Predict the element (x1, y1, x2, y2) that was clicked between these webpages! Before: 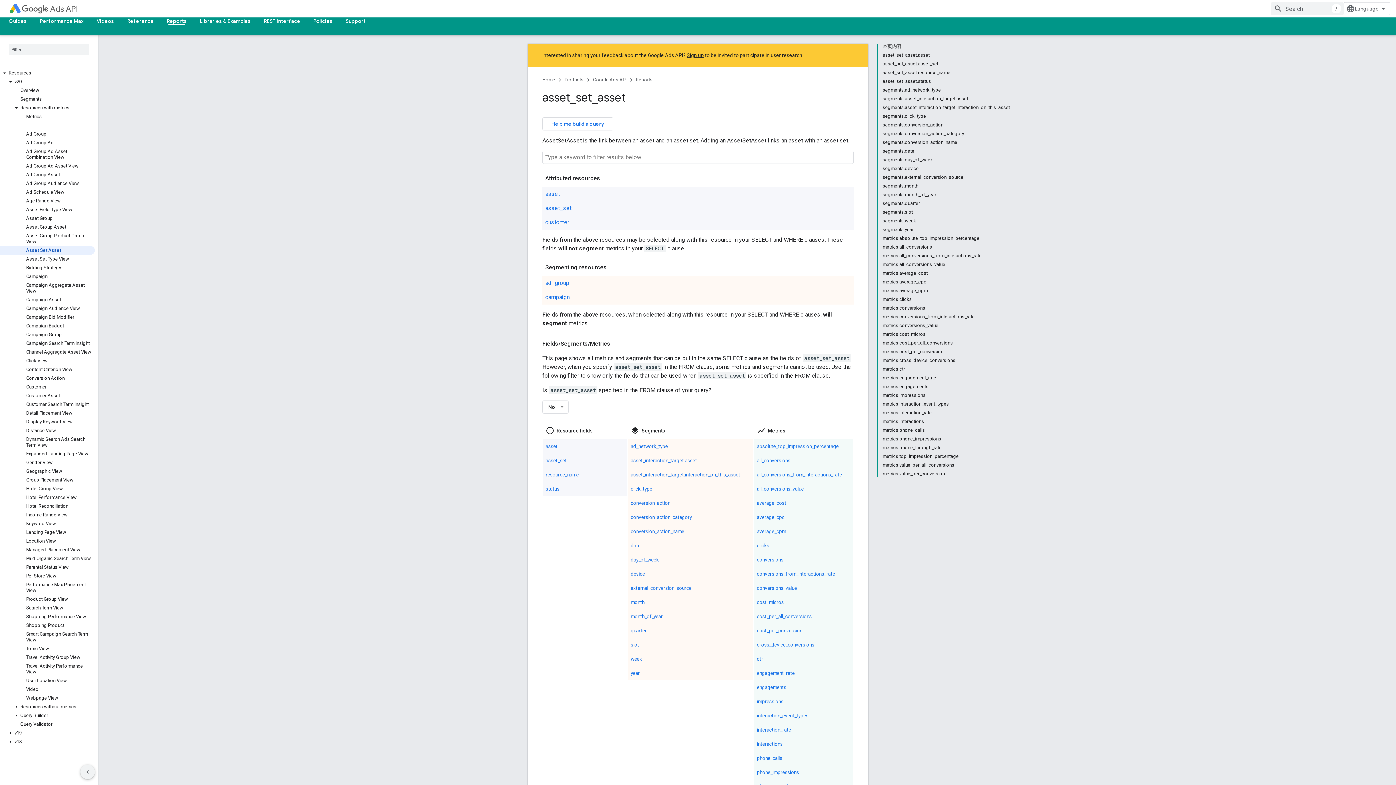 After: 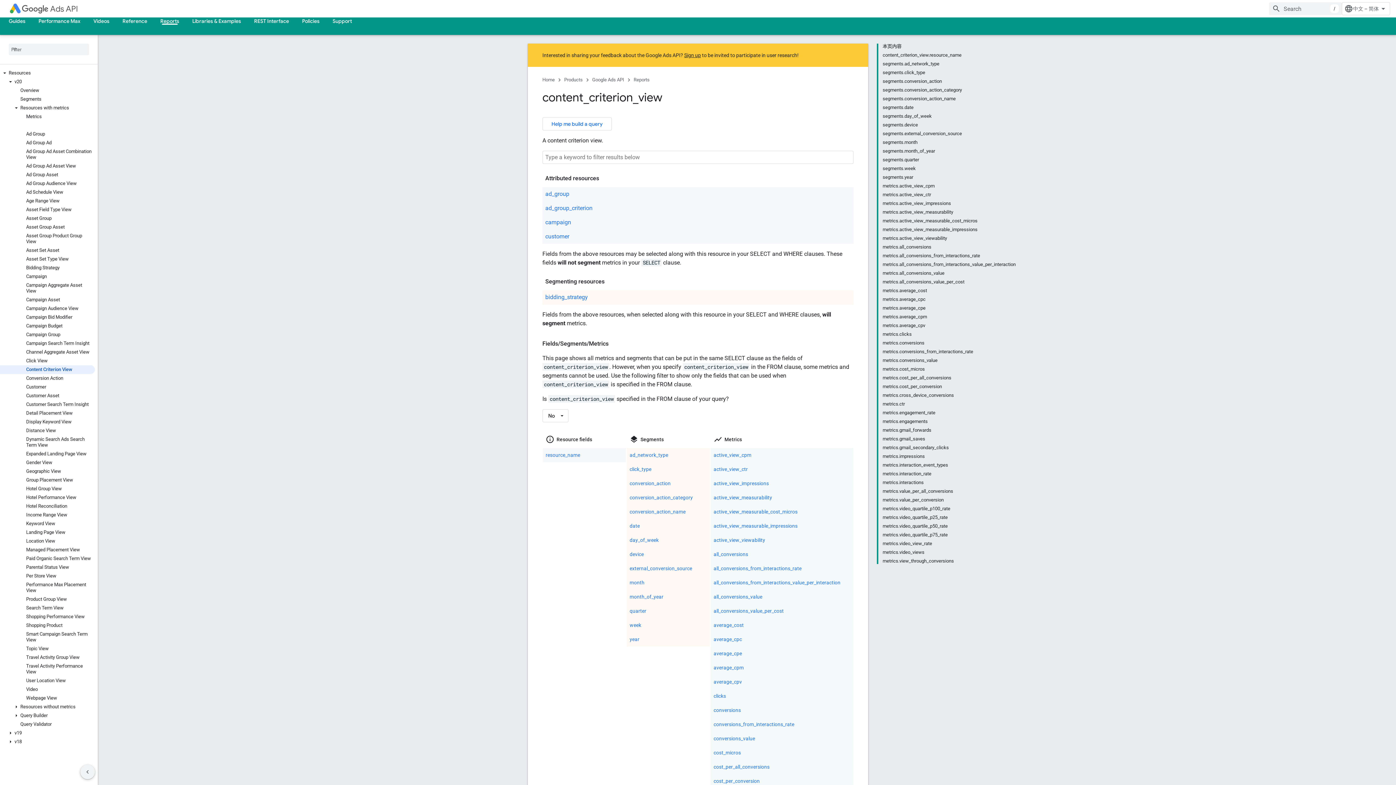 Action: label: Content Criterion View bbox: (0, 365, 94, 374)